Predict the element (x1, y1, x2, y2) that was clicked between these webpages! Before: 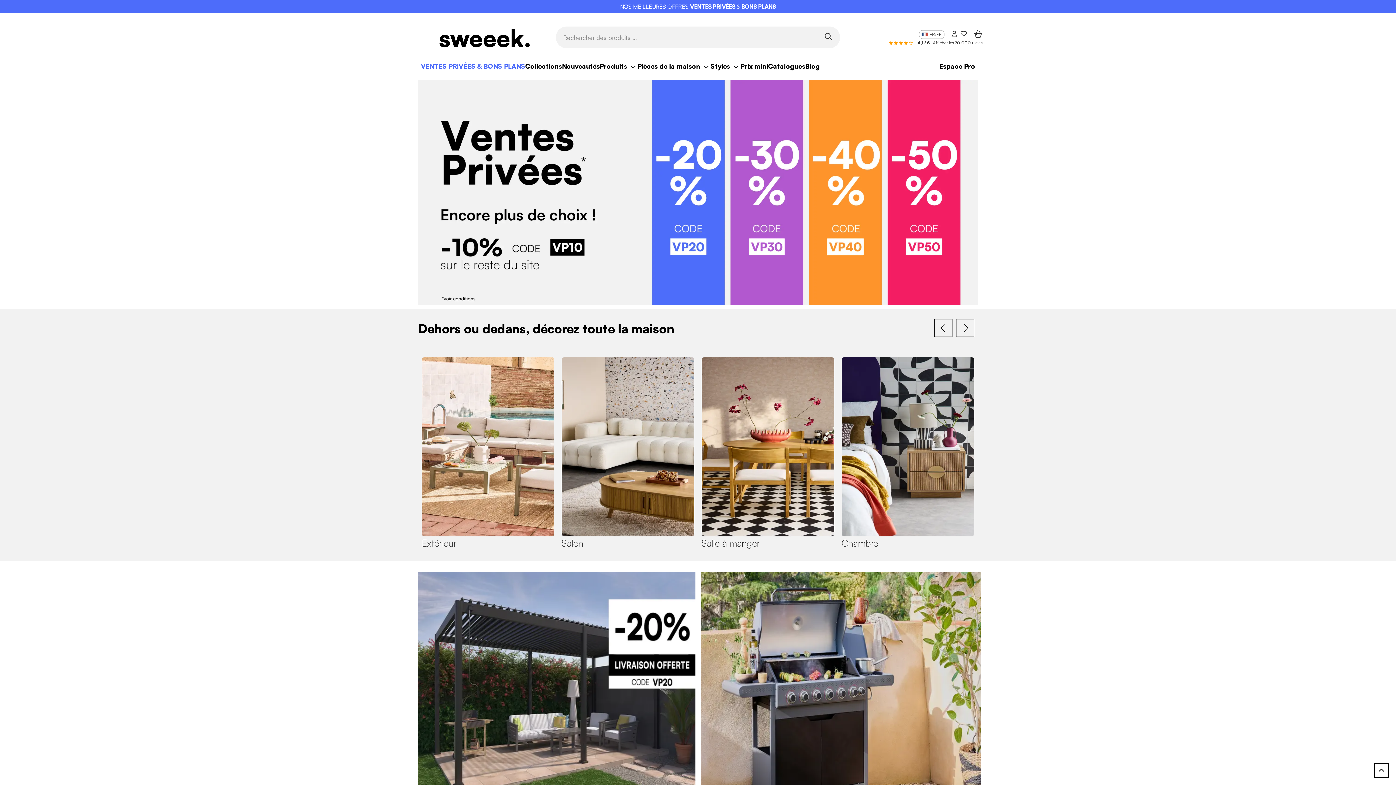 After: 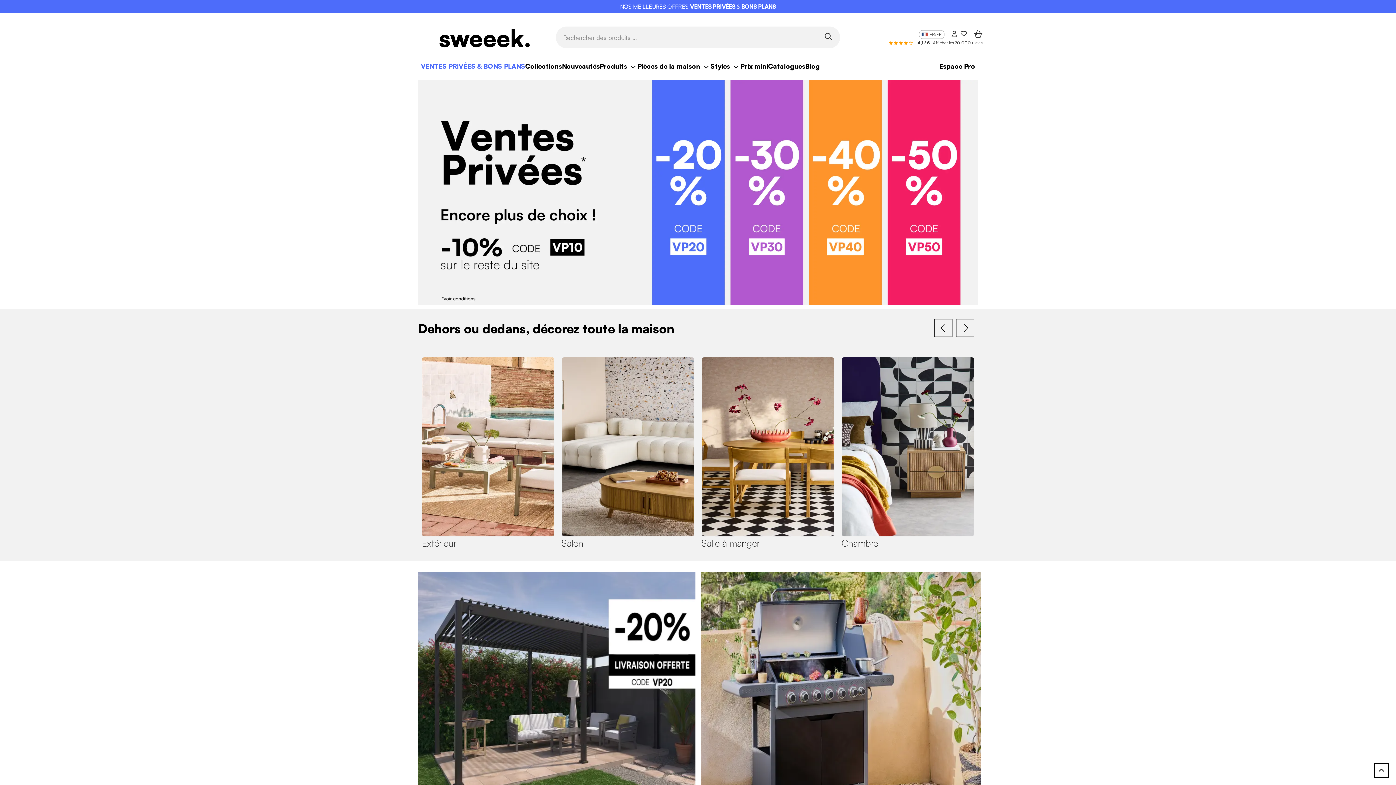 Action: label: Previous bbox: (934, 319, 952, 337)